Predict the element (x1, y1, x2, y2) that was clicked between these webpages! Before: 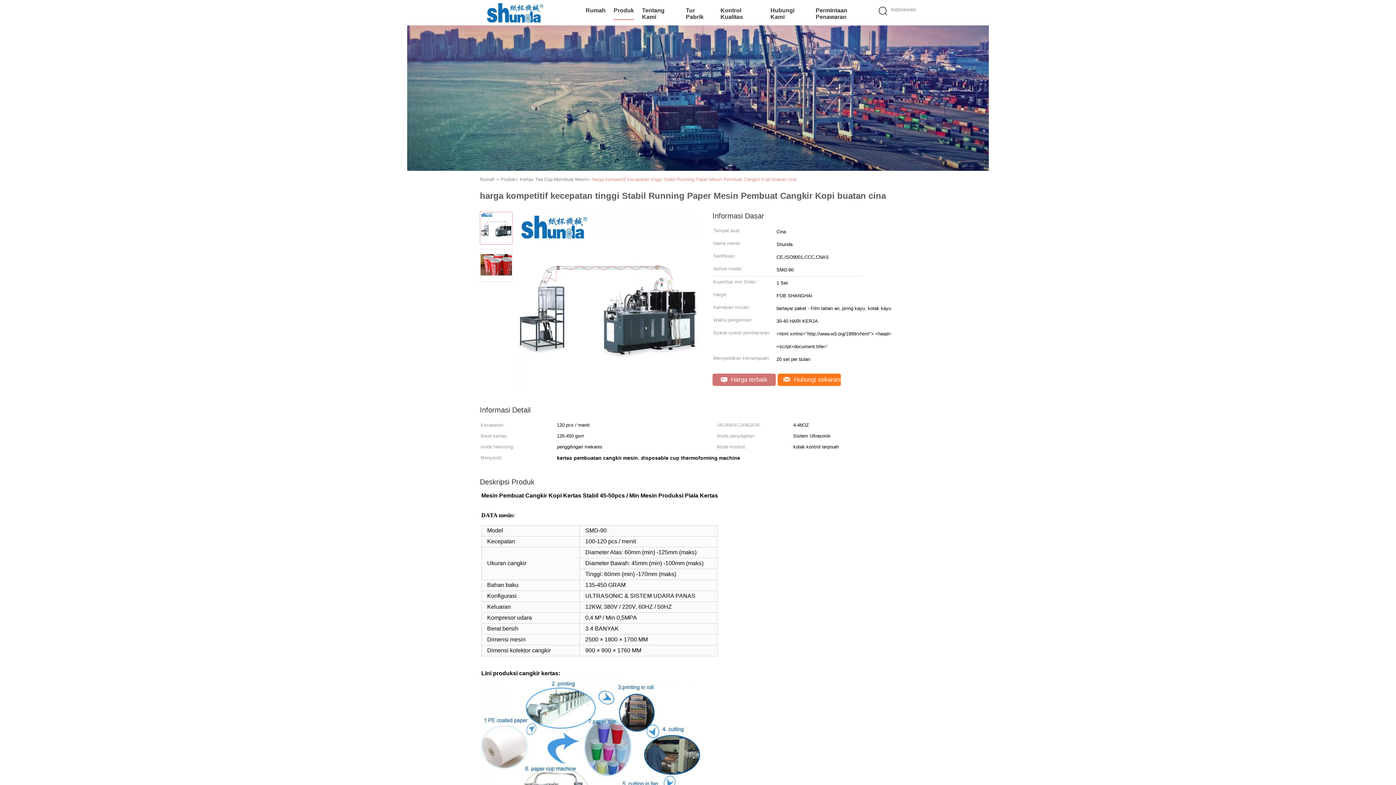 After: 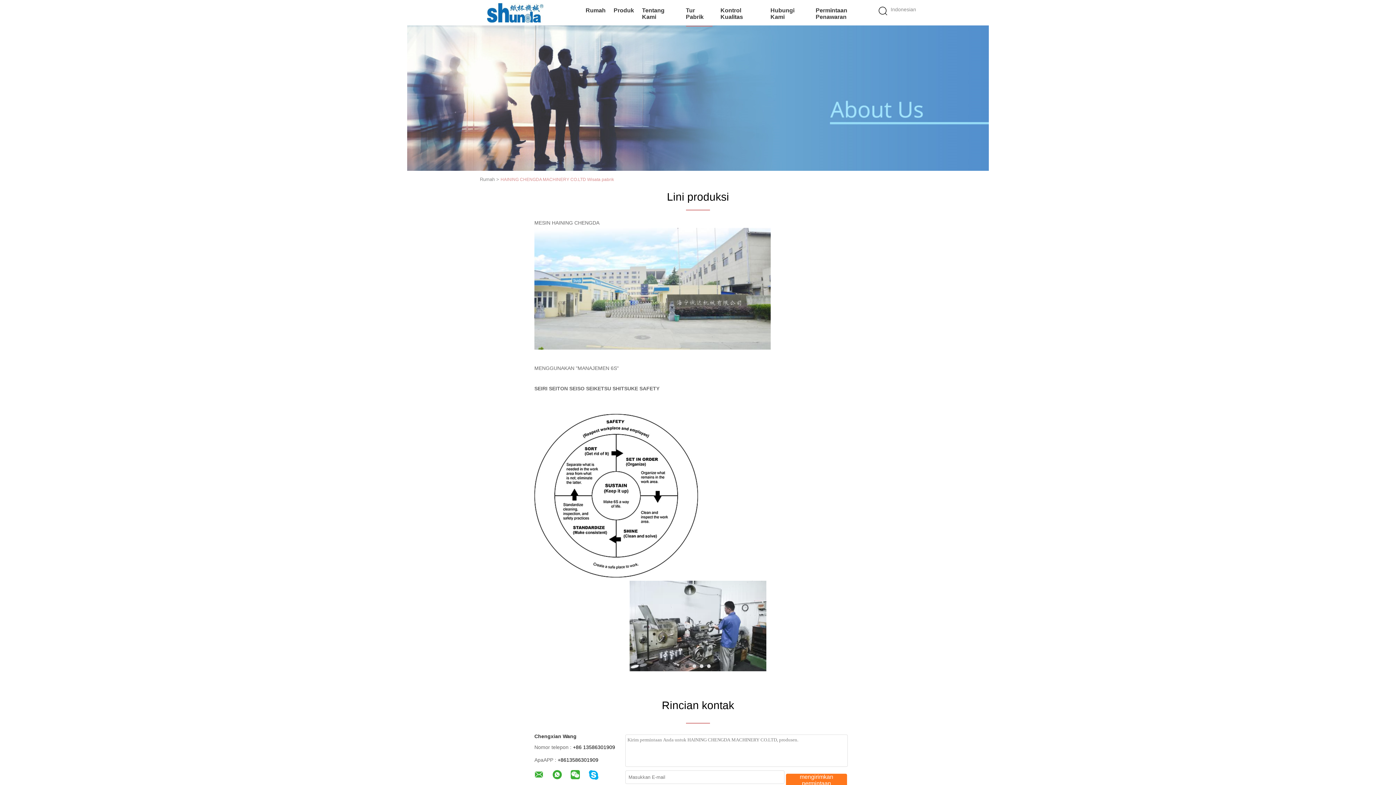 Action: bbox: (686, 1, 712, 26) label: Tur Pabrik